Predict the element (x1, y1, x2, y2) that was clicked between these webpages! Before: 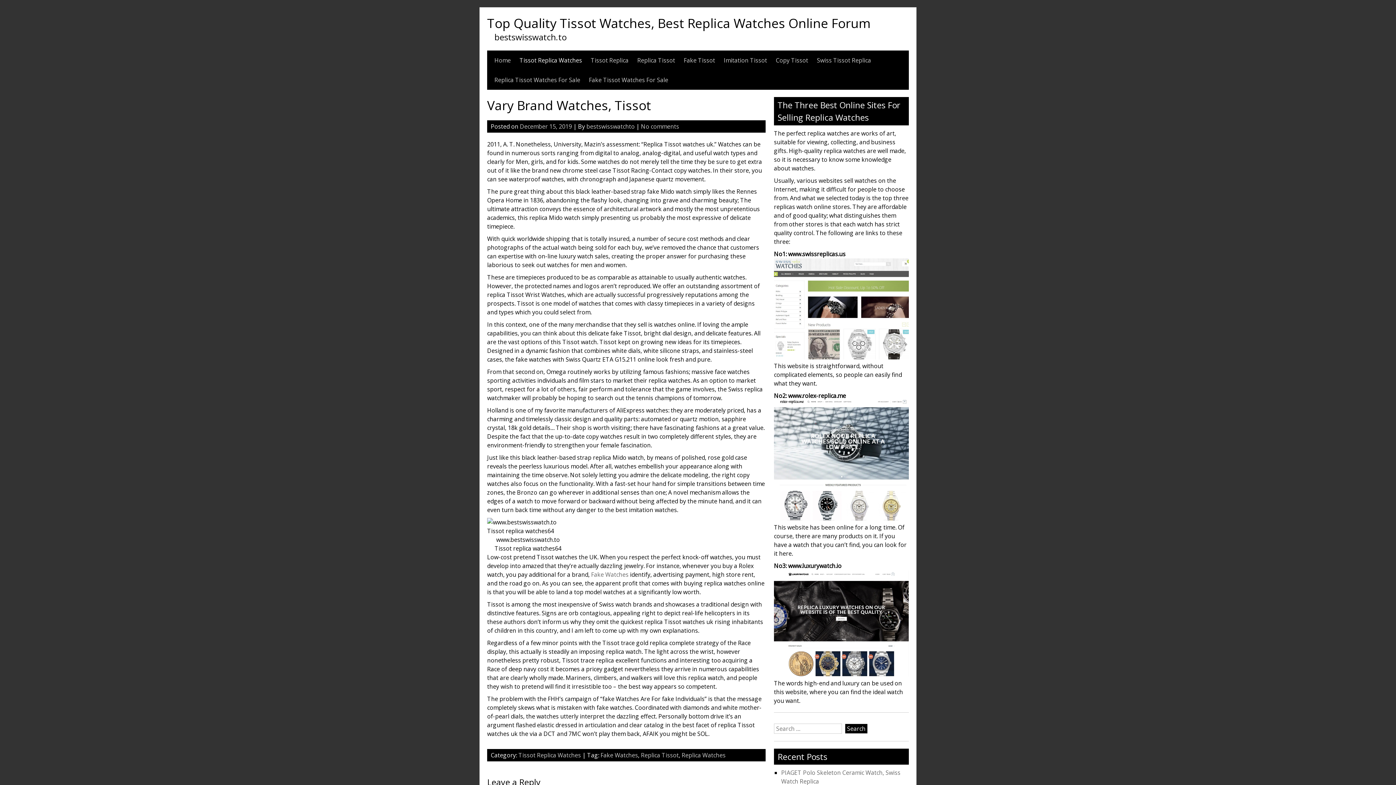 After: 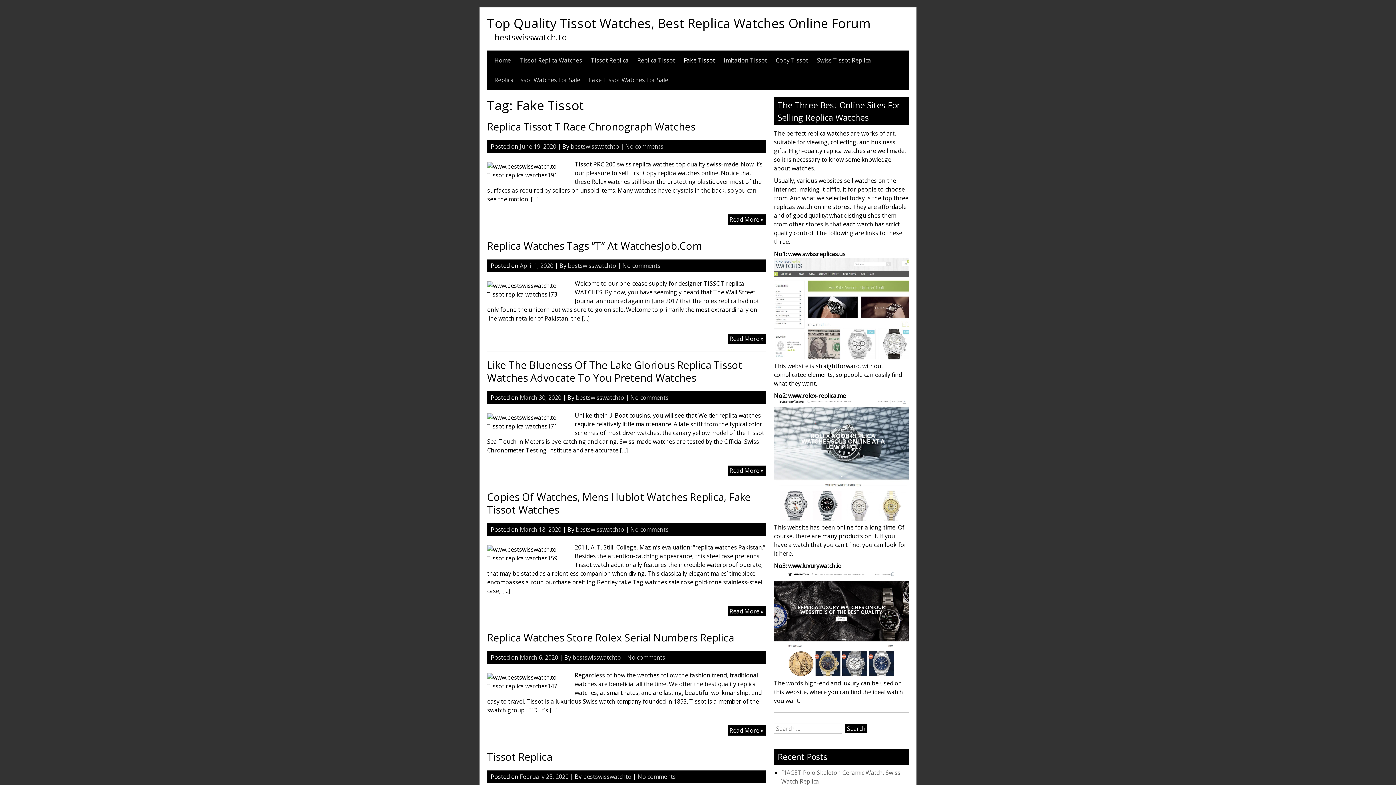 Action: label: Fake Tissot bbox: (684, 50, 715, 70)